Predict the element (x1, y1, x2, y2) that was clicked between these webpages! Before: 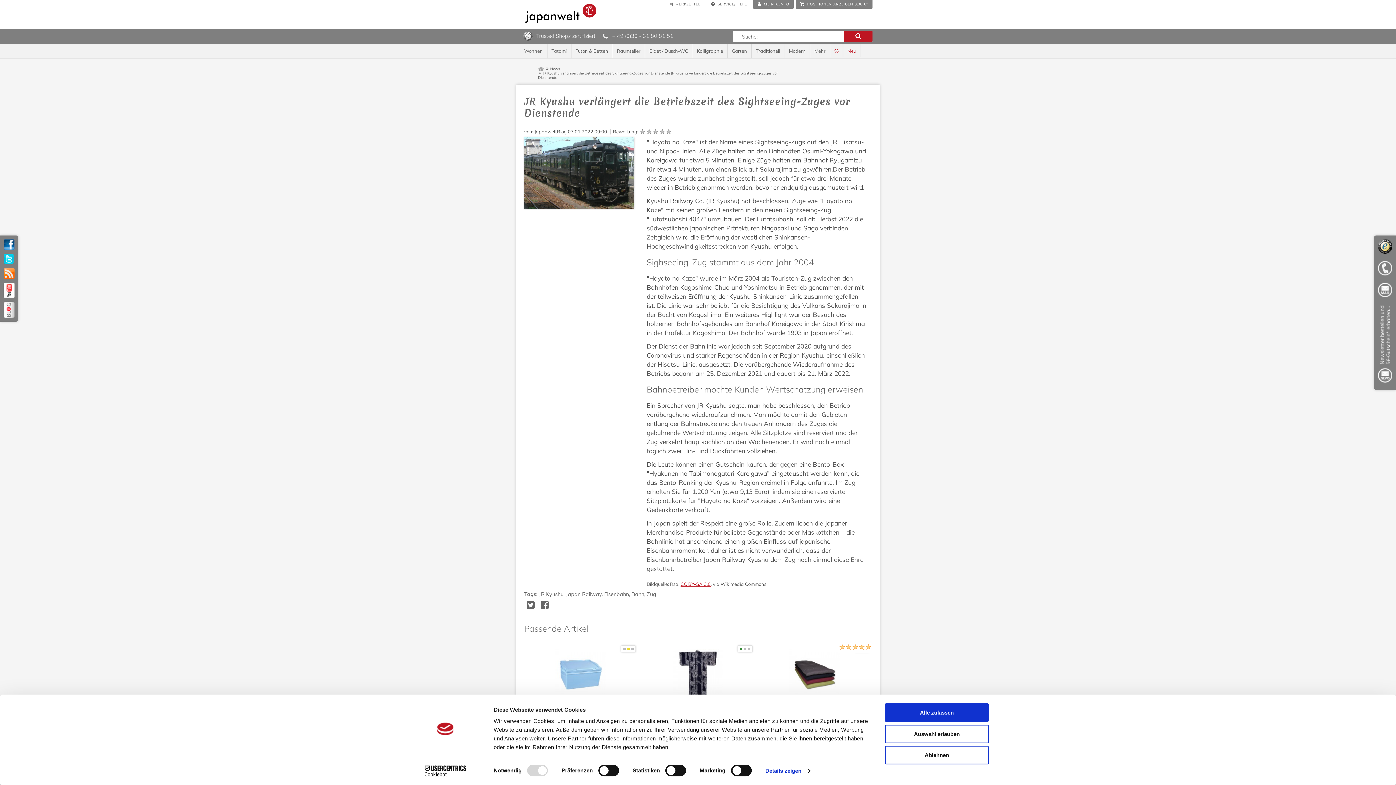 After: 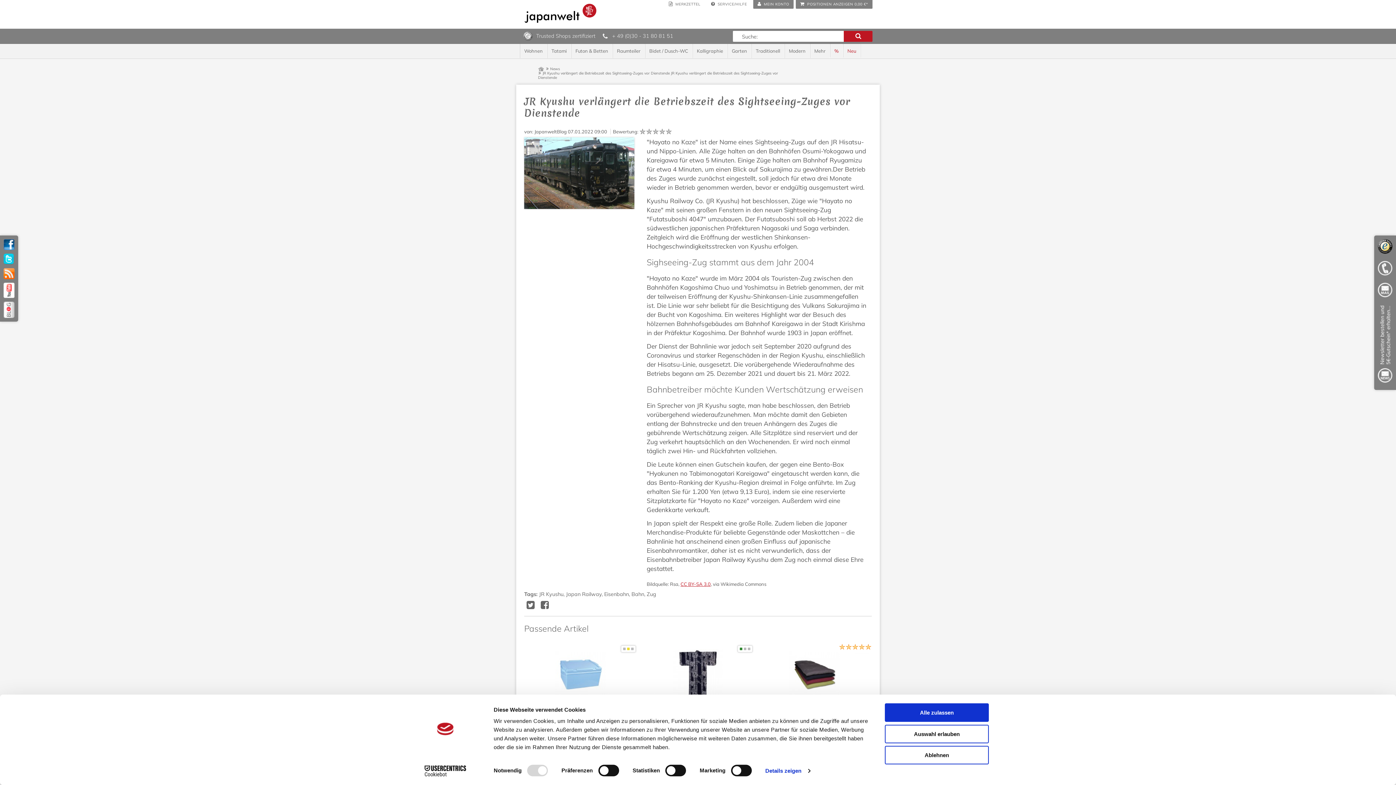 Action: label:   bbox: (3, 282, 14, 298)